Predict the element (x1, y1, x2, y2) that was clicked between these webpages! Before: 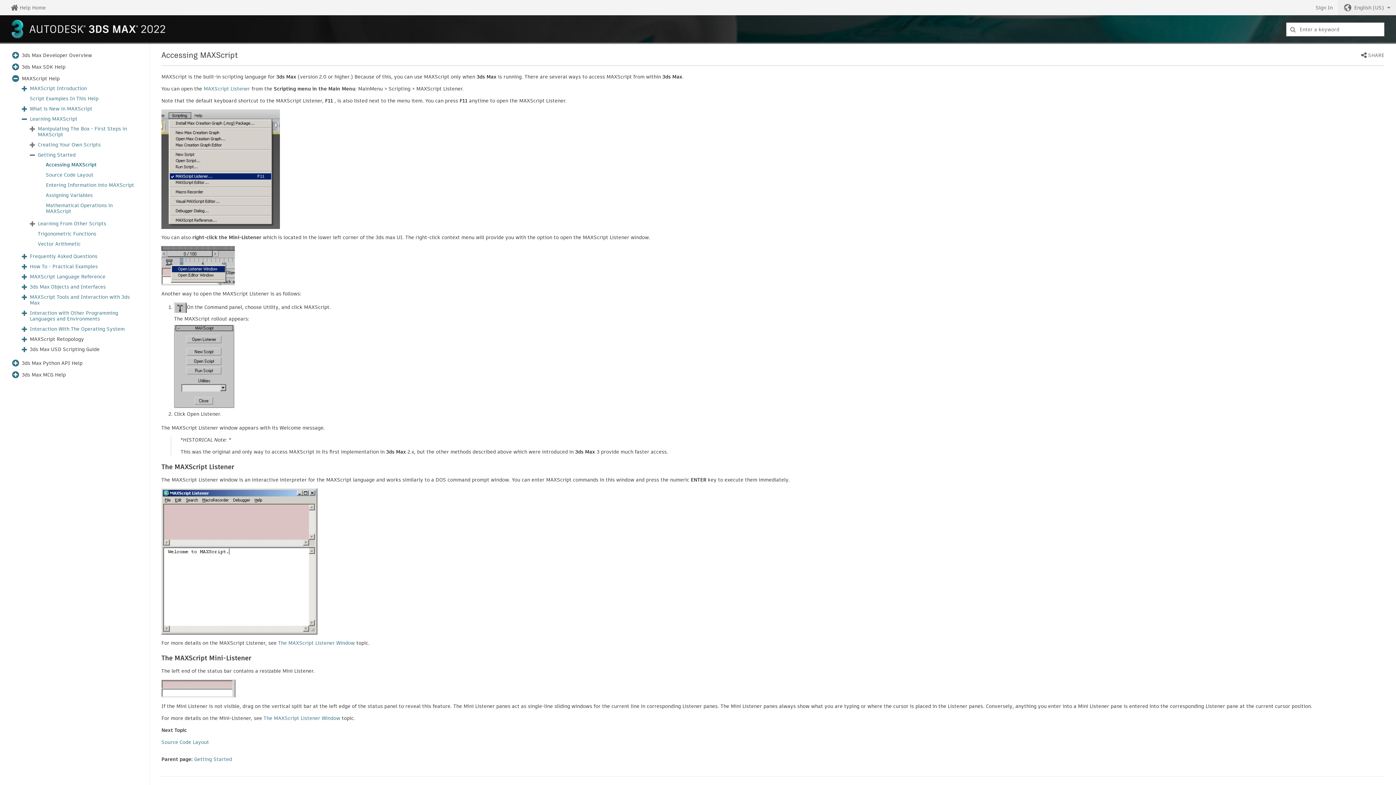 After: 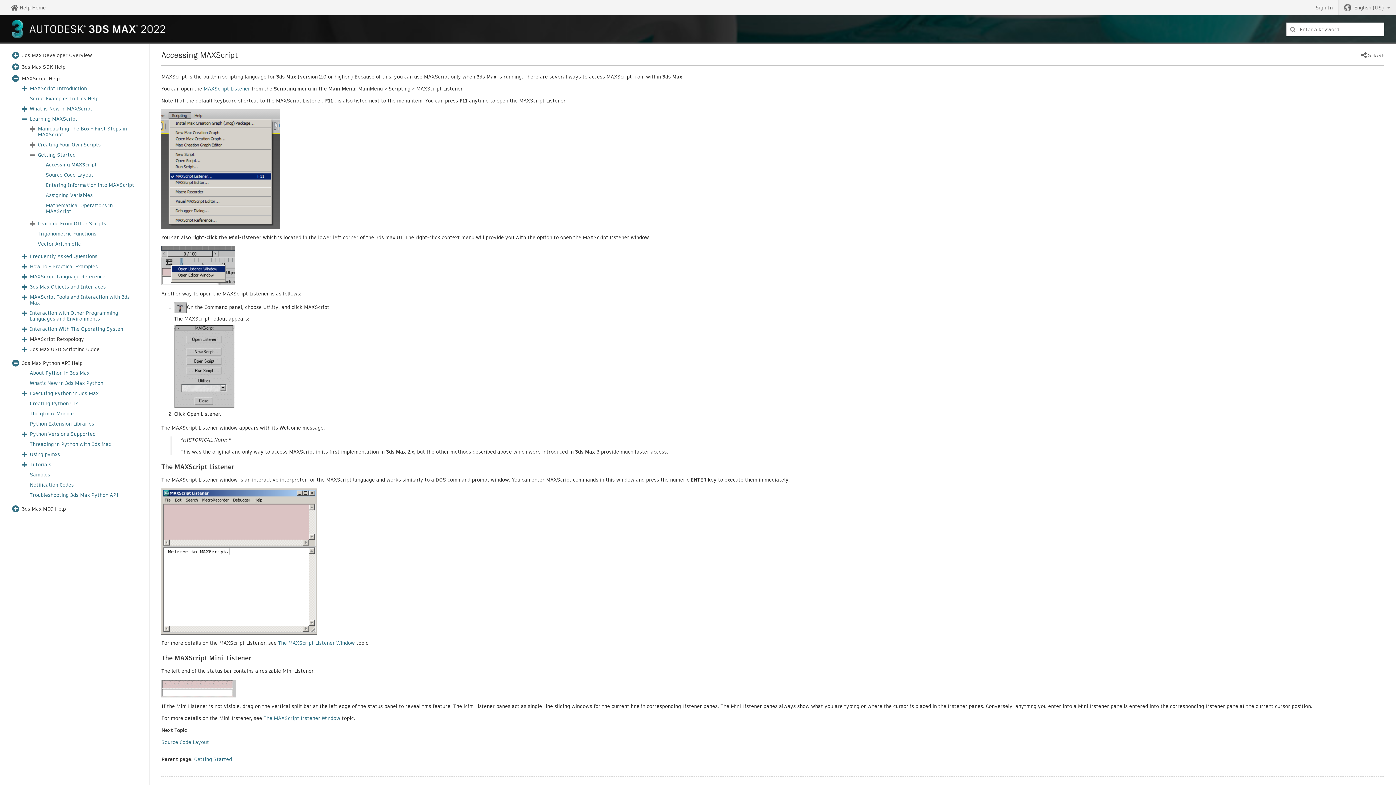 Action: bbox: (11, 358, 19, 367)